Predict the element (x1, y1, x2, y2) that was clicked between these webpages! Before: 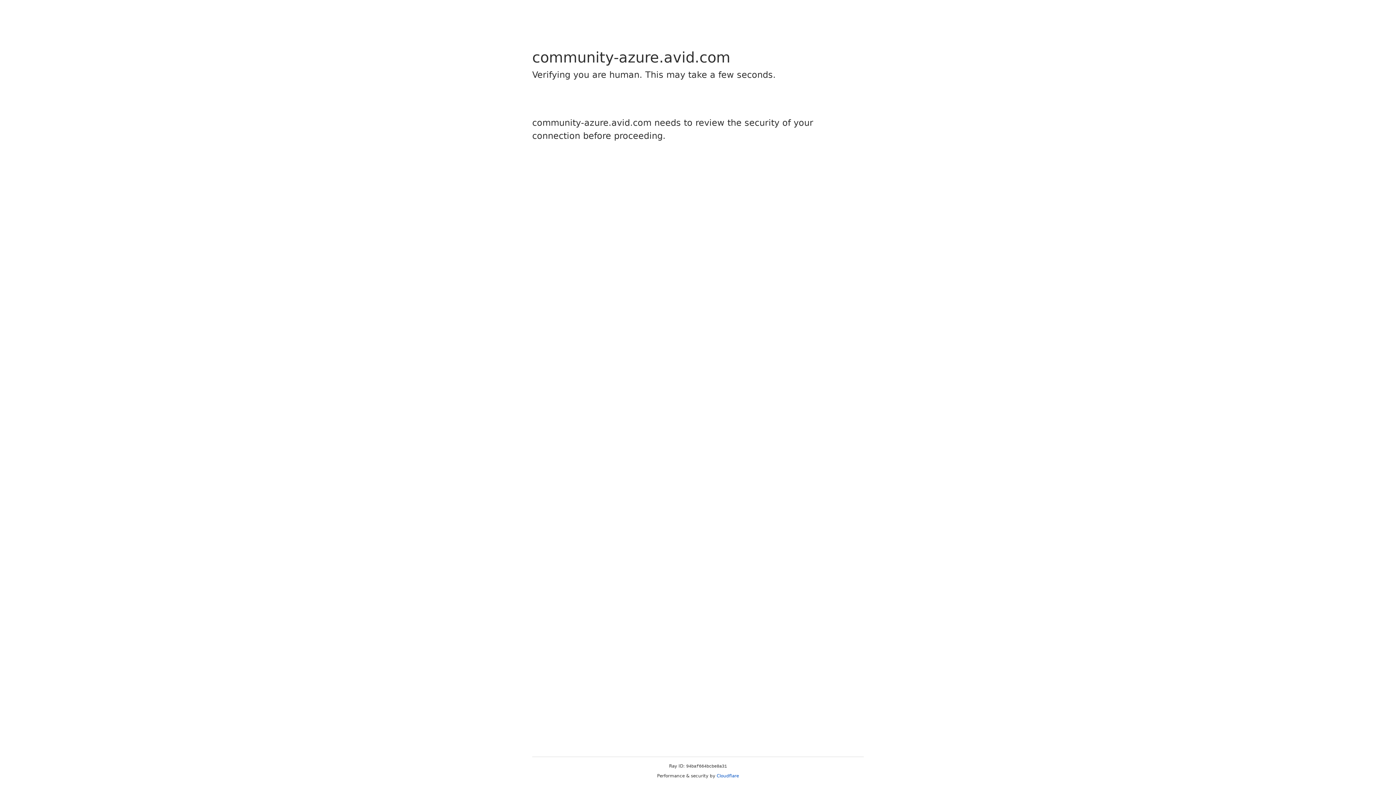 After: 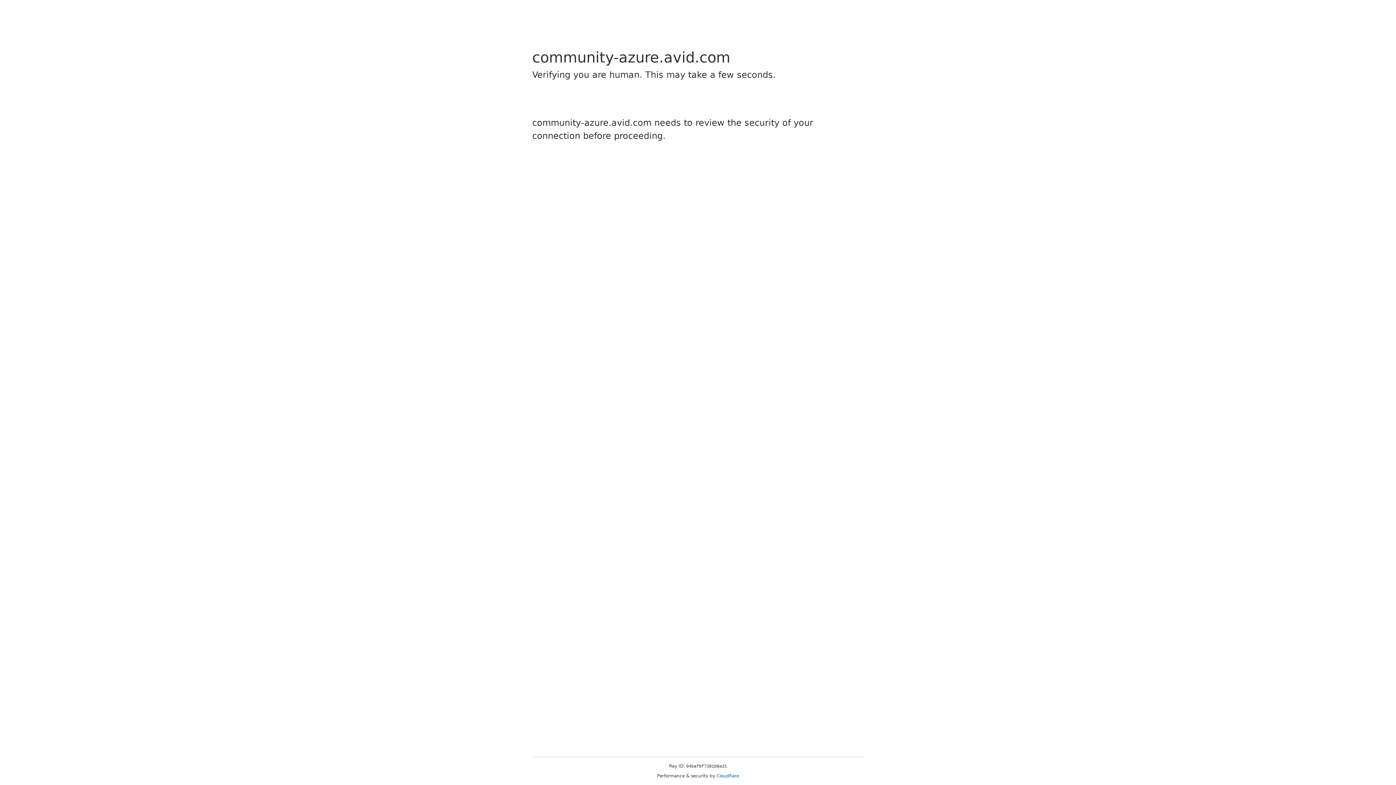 Action: label: Cloudflare bbox: (716, 773, 739, 778)